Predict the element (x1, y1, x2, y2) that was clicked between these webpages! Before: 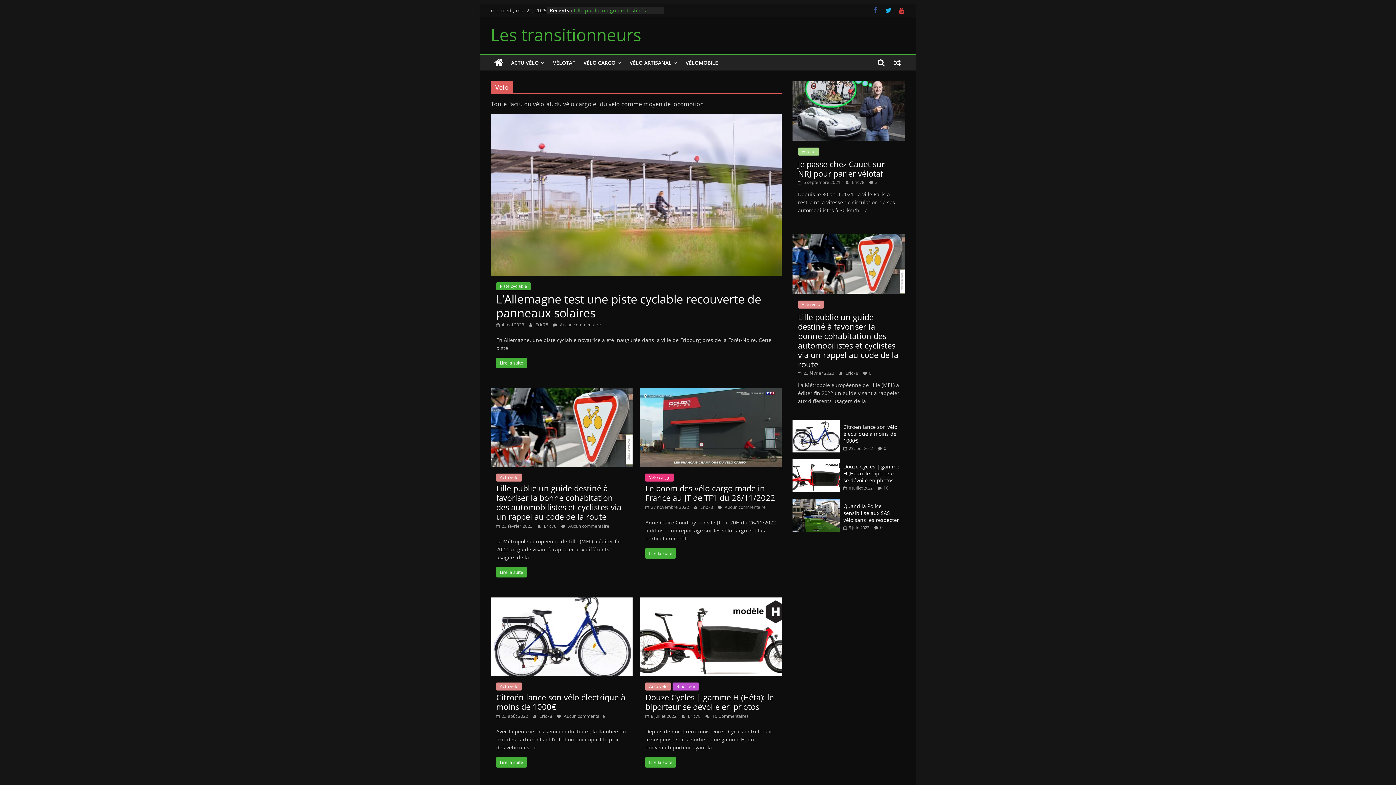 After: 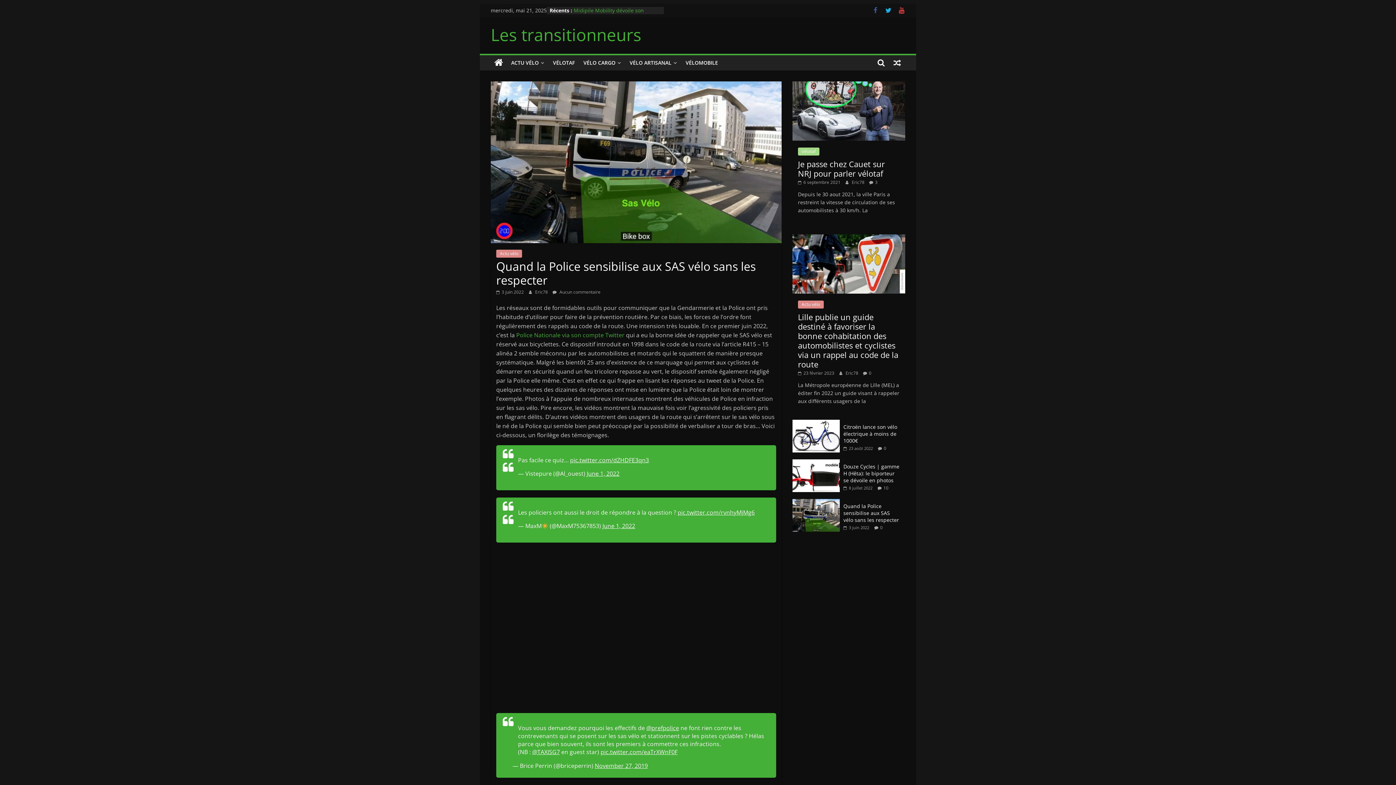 Action: label: Quand la Police sensibilise aux SAS vélo sans les respecter bbox: (843, 502, 899, 523)